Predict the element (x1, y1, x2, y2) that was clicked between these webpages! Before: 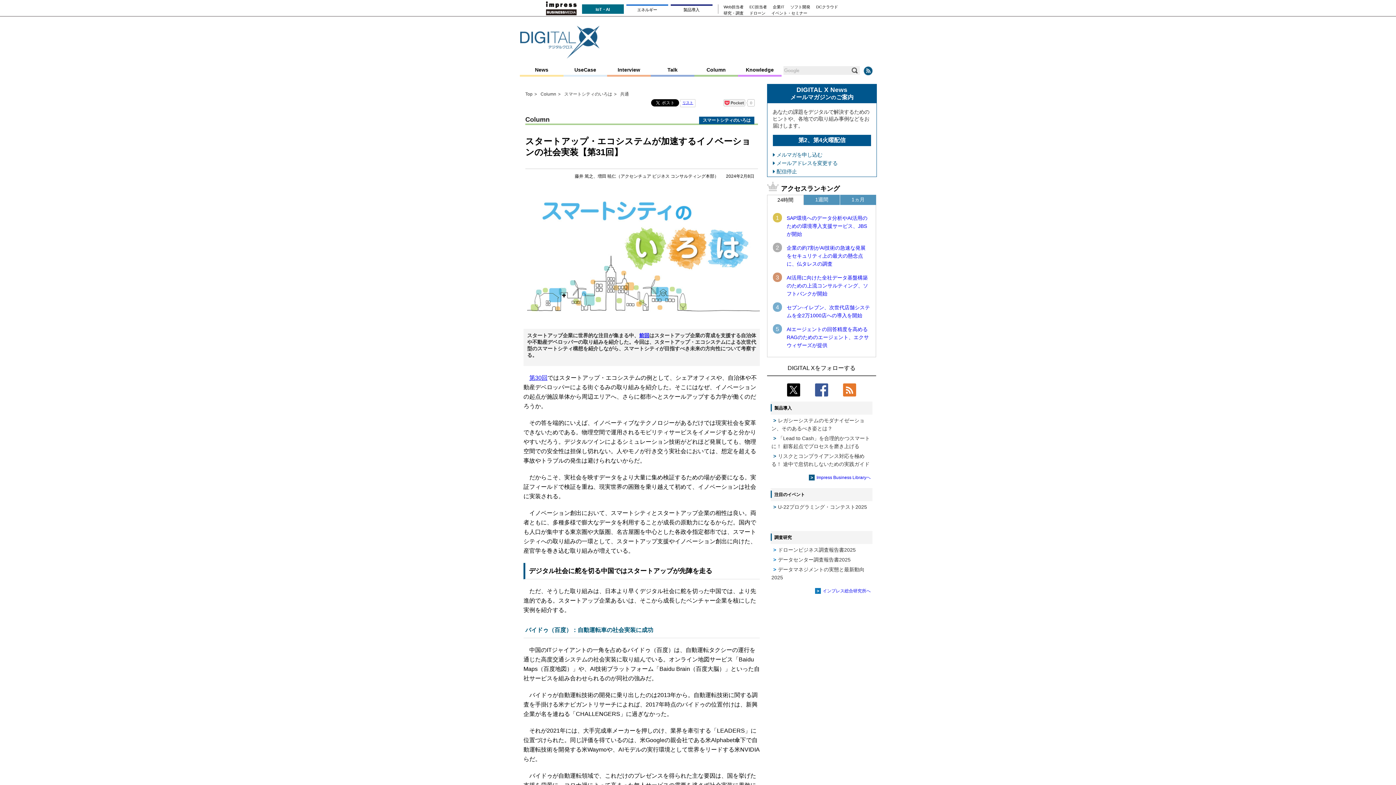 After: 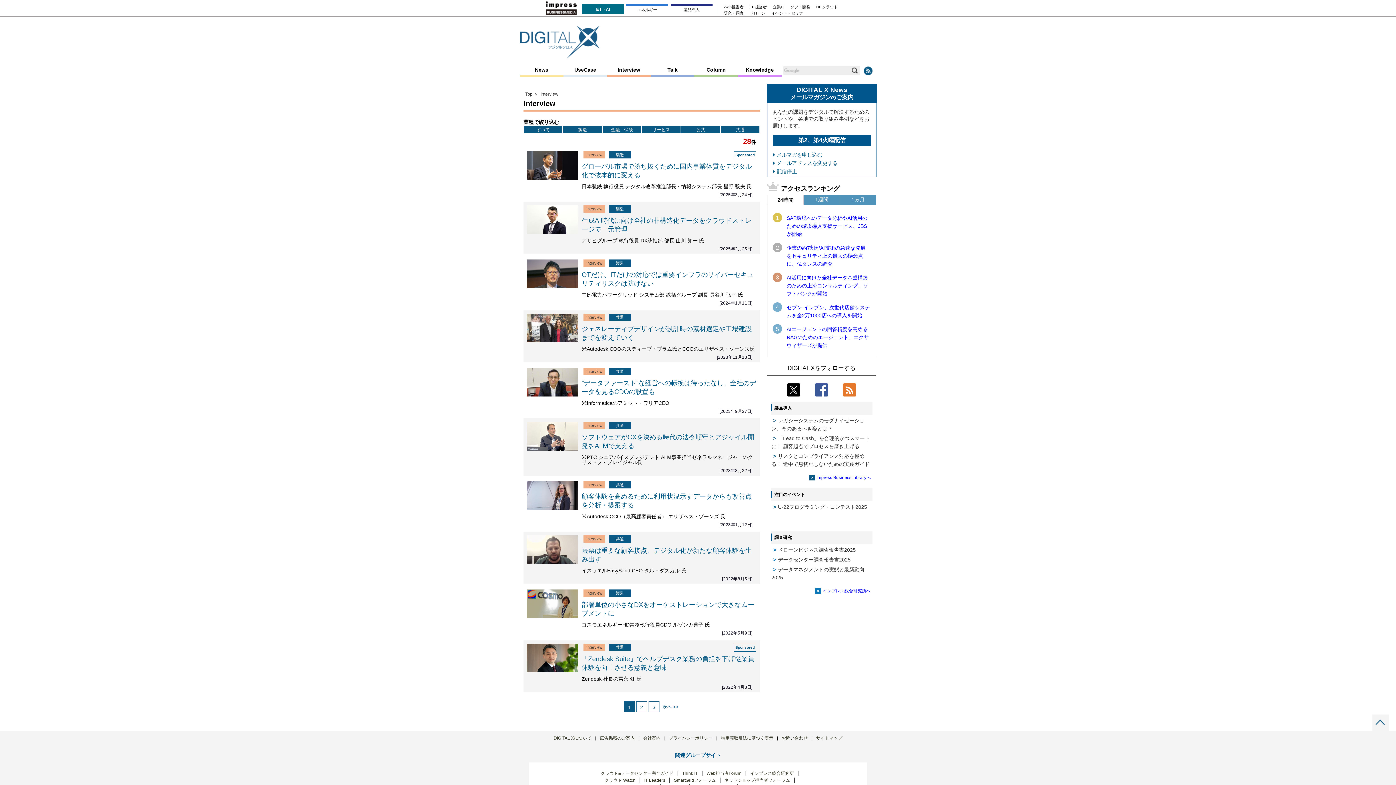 Action: label: Interview bbox: (617, 67, 640, 72)